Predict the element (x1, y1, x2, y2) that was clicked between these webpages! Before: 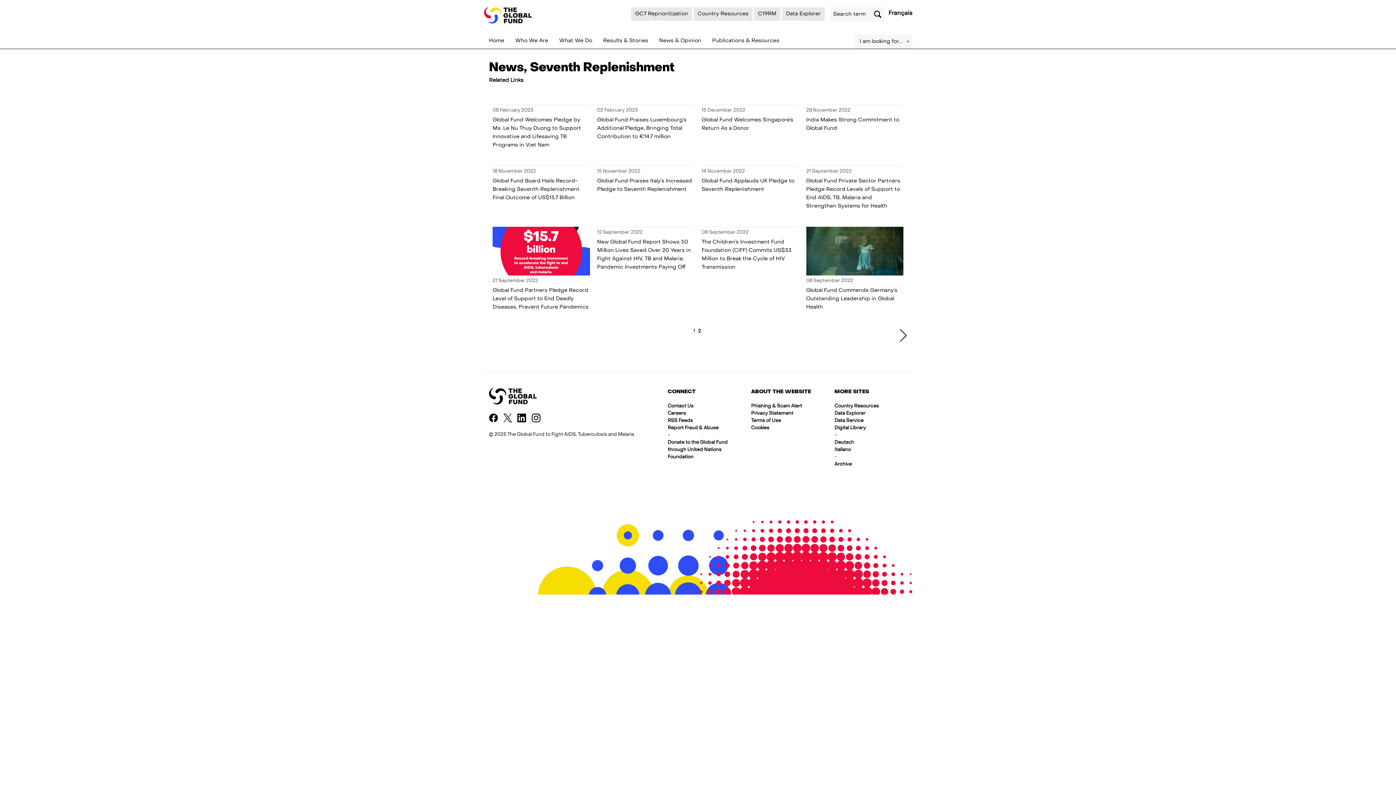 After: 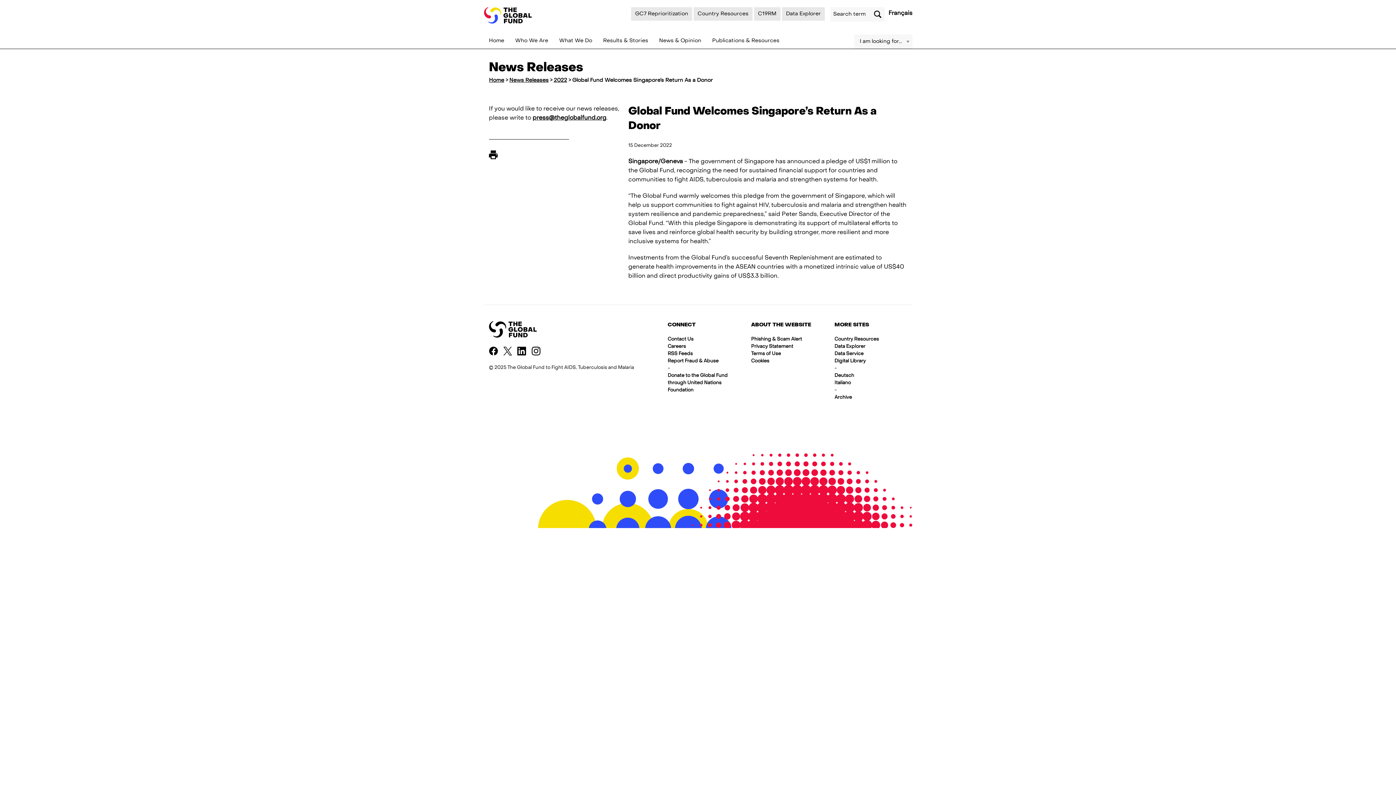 Action: bbox: (701, 104, 799, 132) label: 15 December 2022

Global Fund Welcomes Singapore’s Return As a Donor